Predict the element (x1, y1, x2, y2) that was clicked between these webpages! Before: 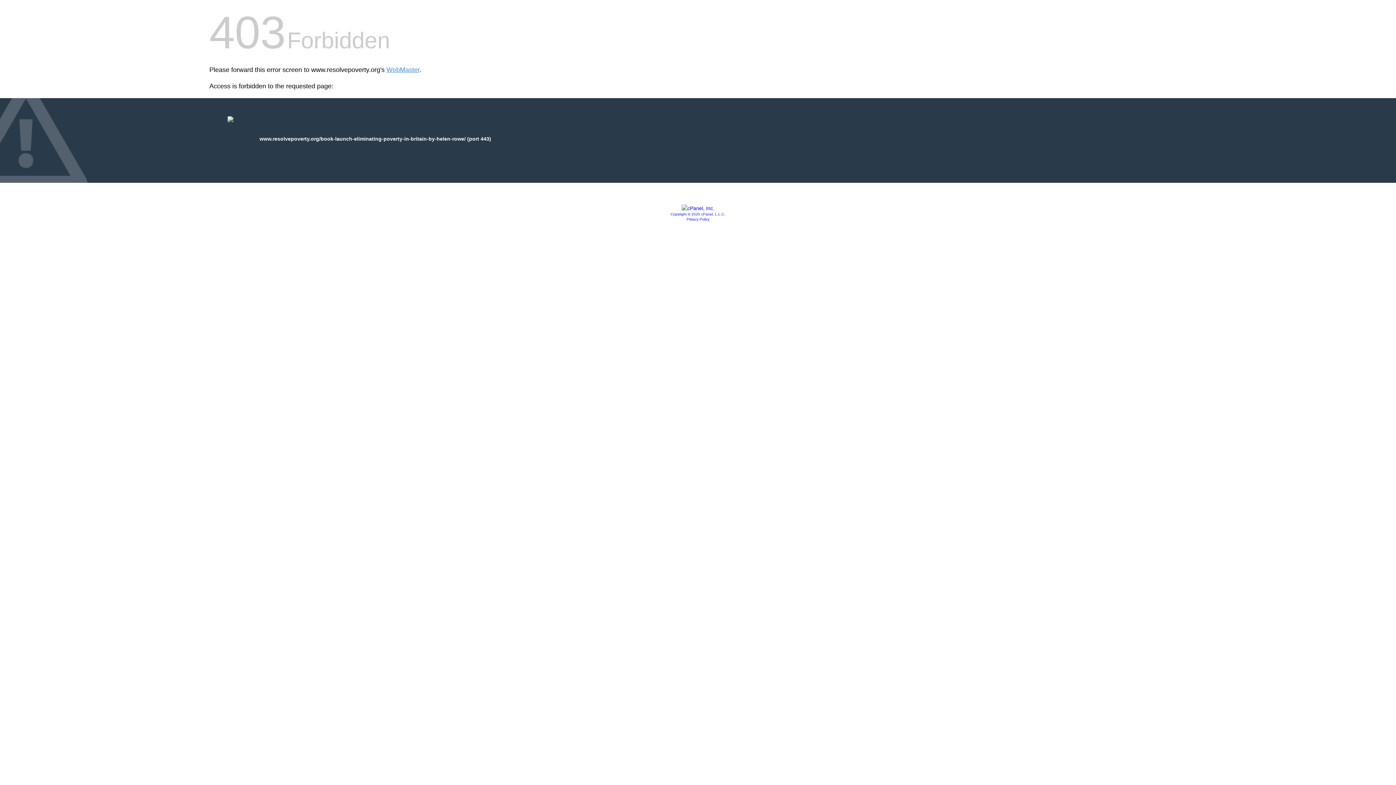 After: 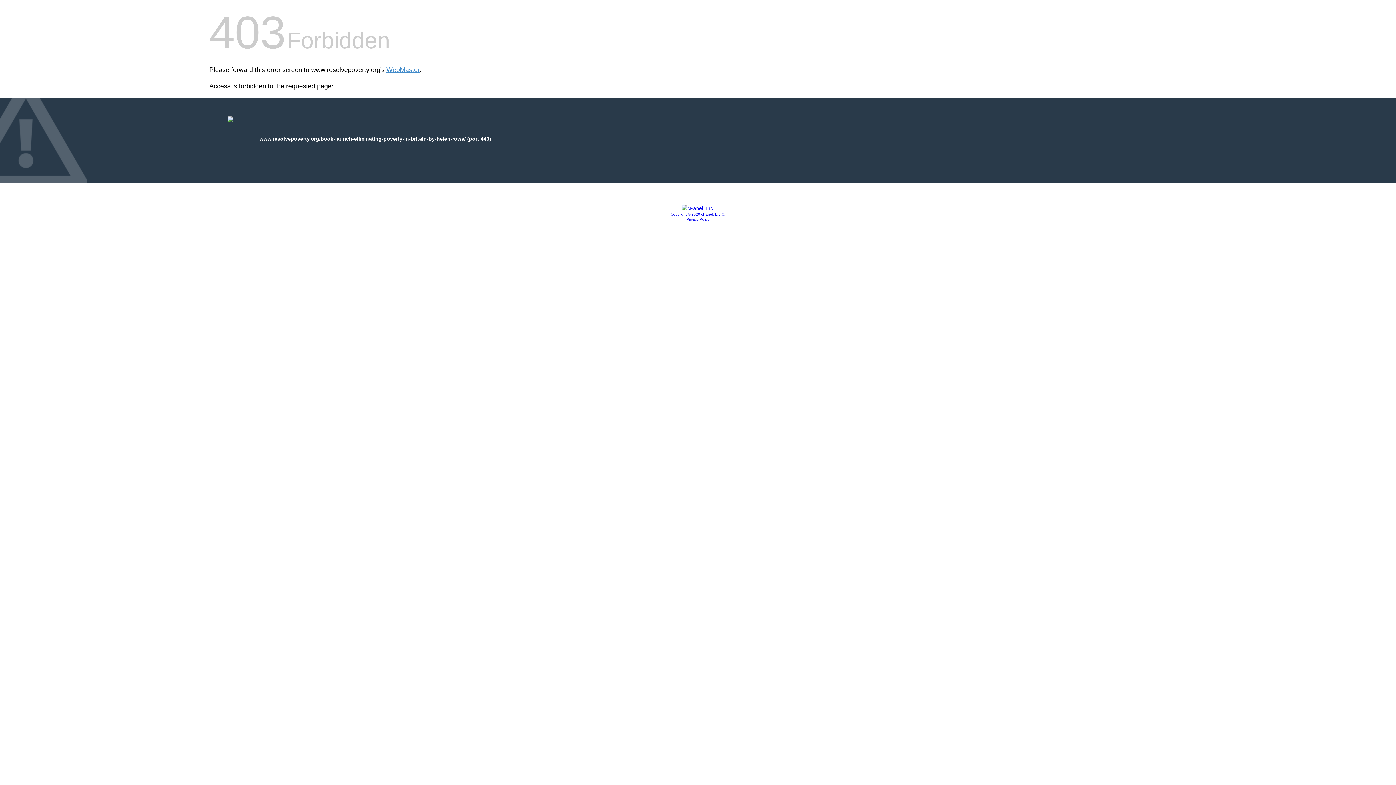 Action: bbox: (681, 205, 714, 211)